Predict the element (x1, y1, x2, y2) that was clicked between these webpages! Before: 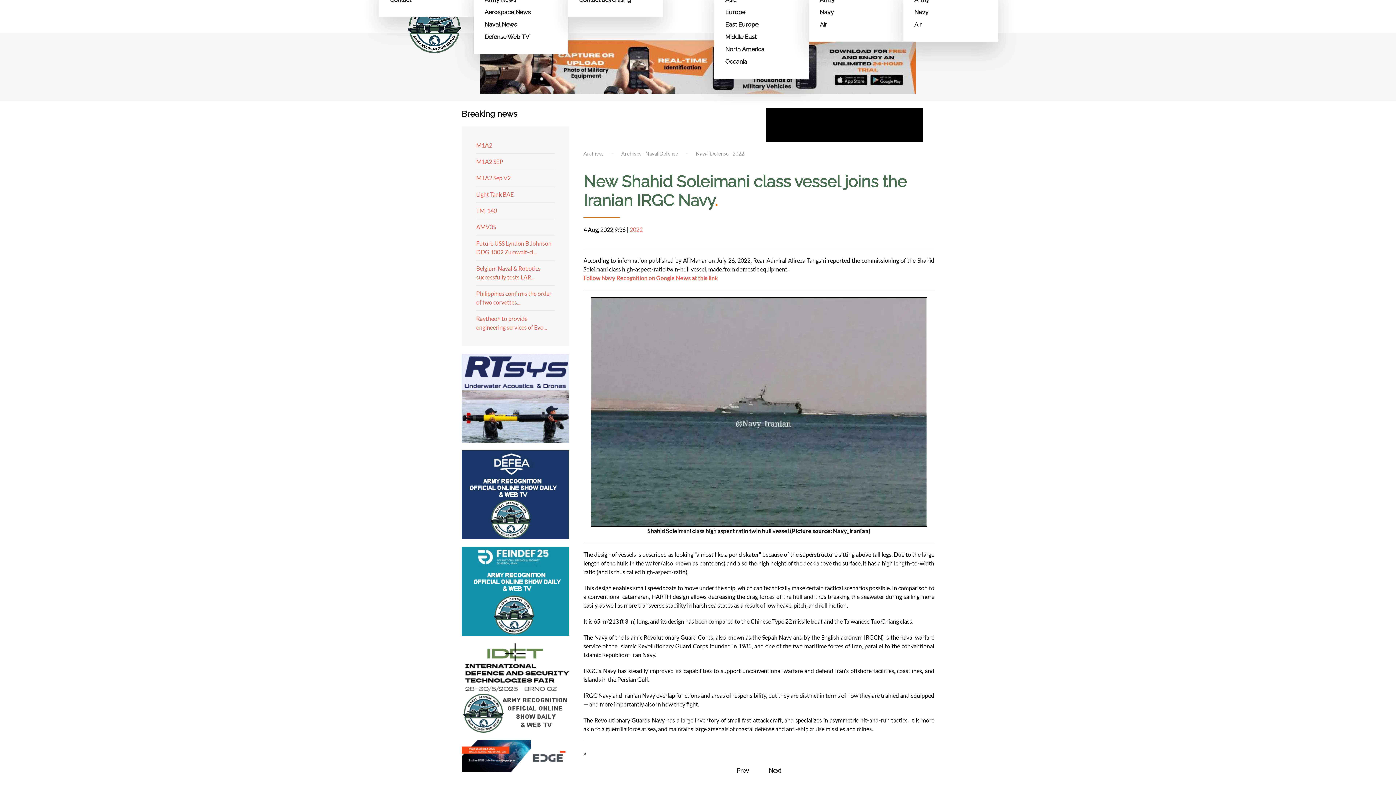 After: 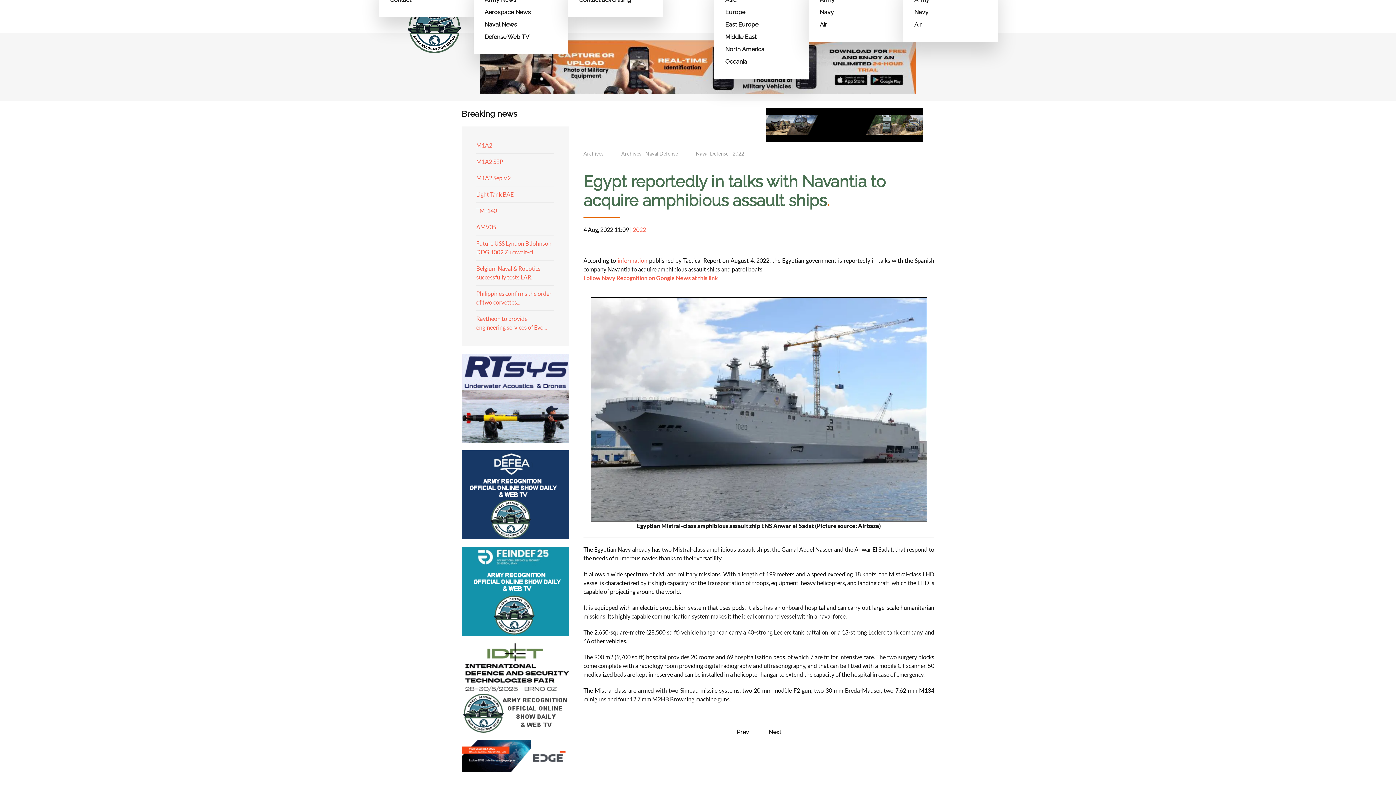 Action: bbox: (731, 764, 754, 777) label: Prev